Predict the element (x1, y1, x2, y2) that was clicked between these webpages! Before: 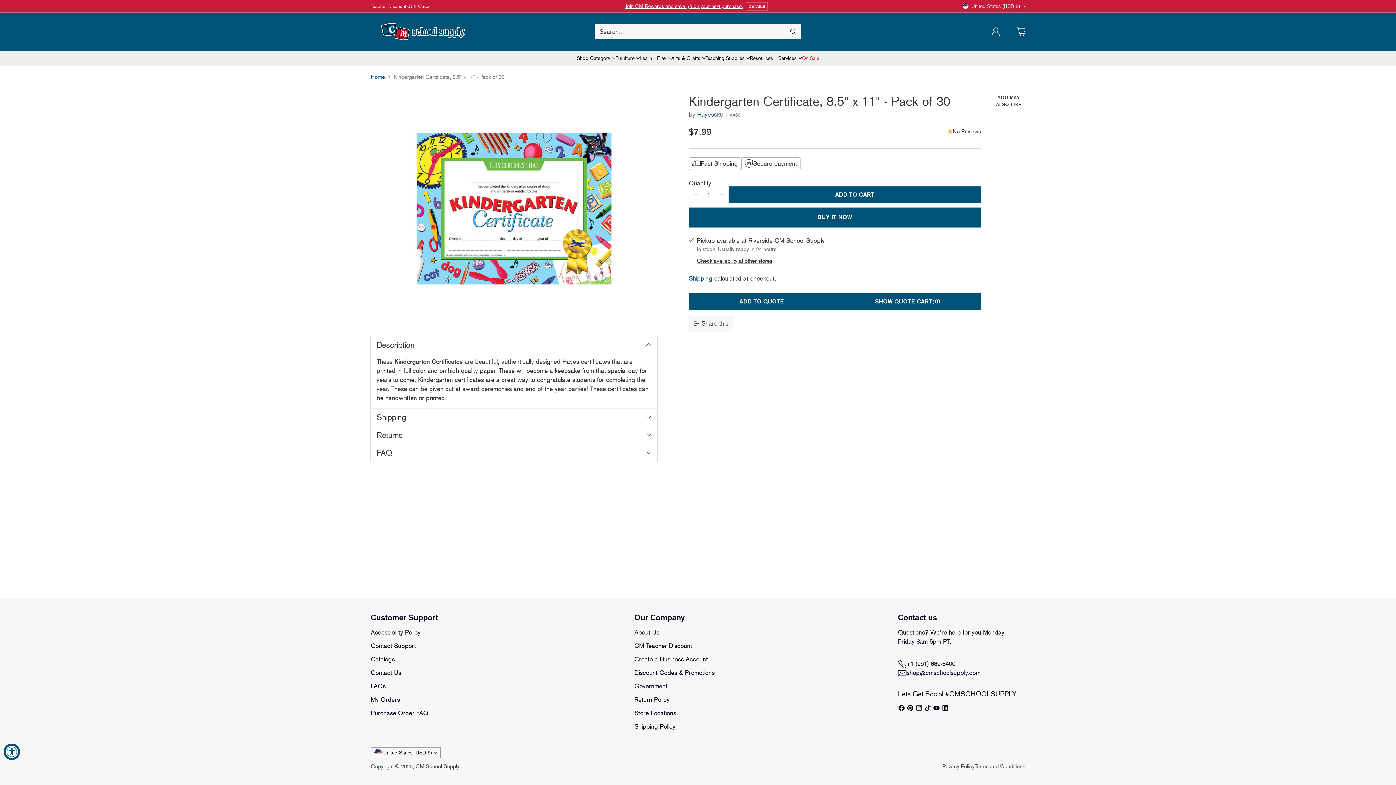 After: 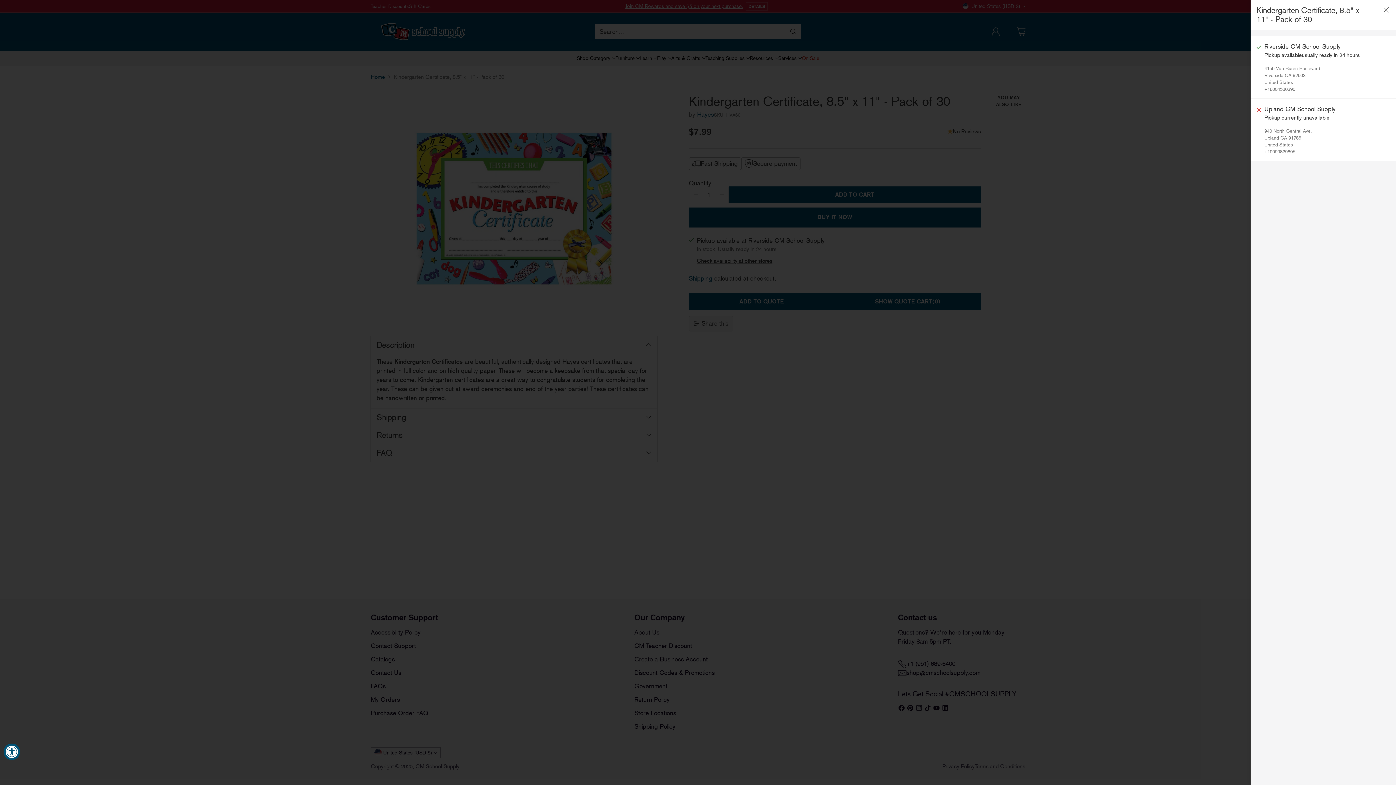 Action: bbox: (696, 257, 772, 264) label: Check availability at other stores